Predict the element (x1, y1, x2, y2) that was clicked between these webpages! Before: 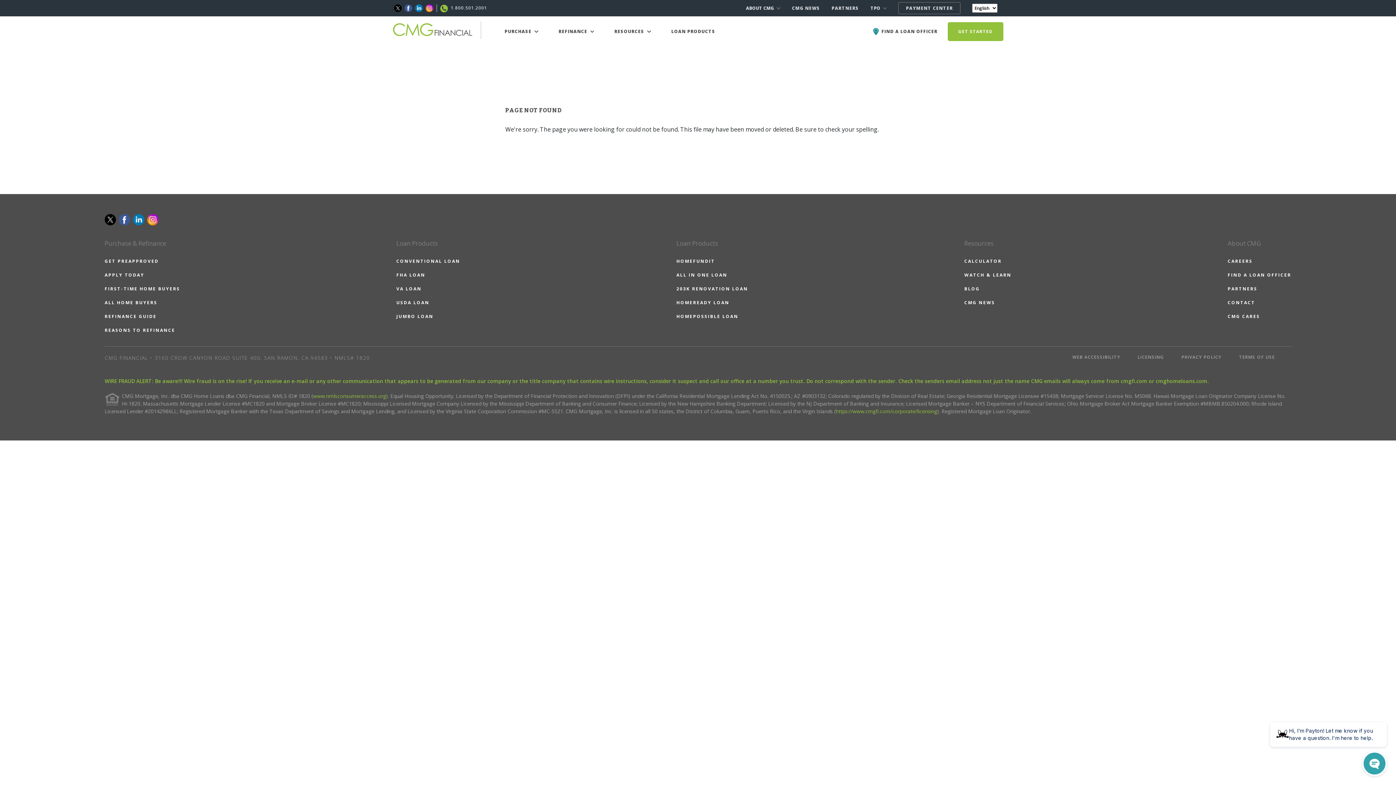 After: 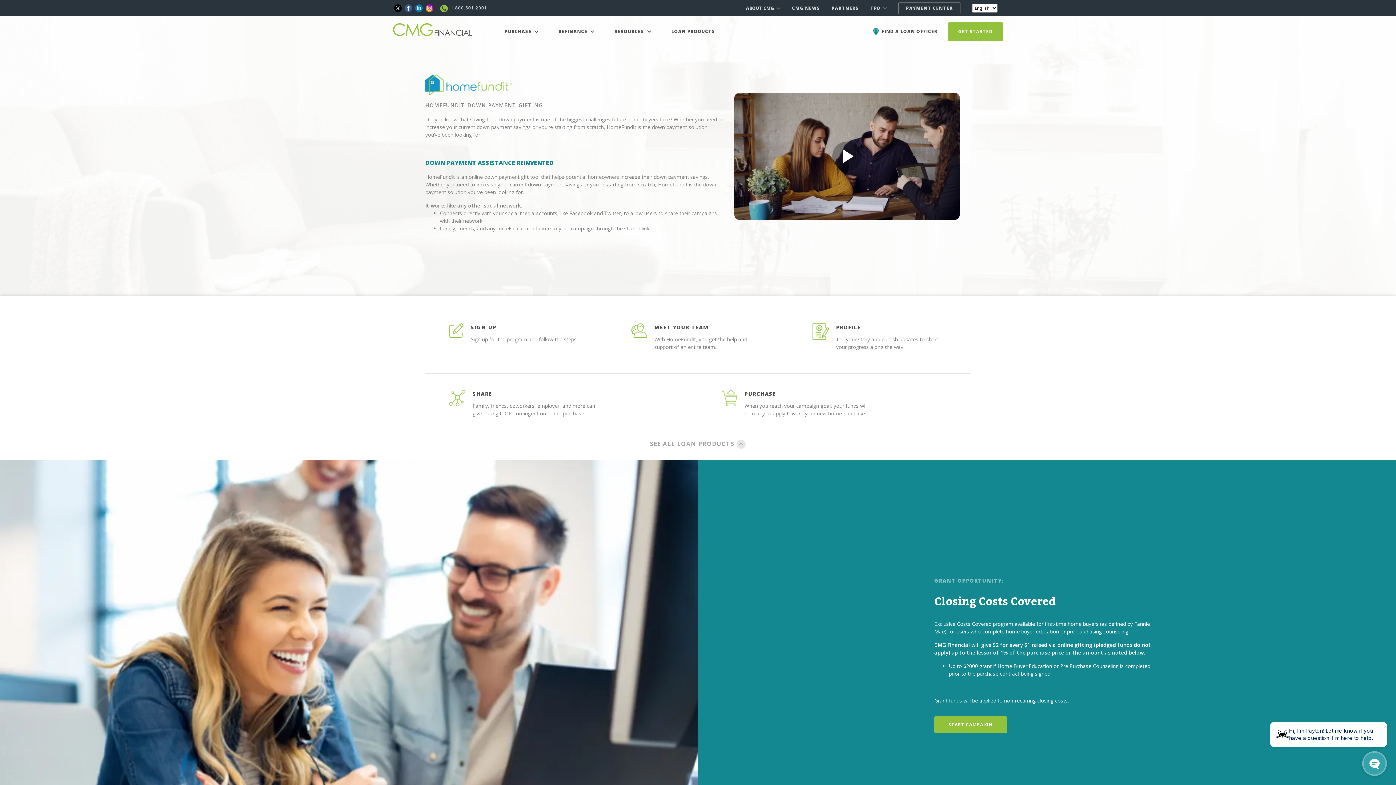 Action: label: HOMEFUNDIT bbox: (676, 258, 748, 264)